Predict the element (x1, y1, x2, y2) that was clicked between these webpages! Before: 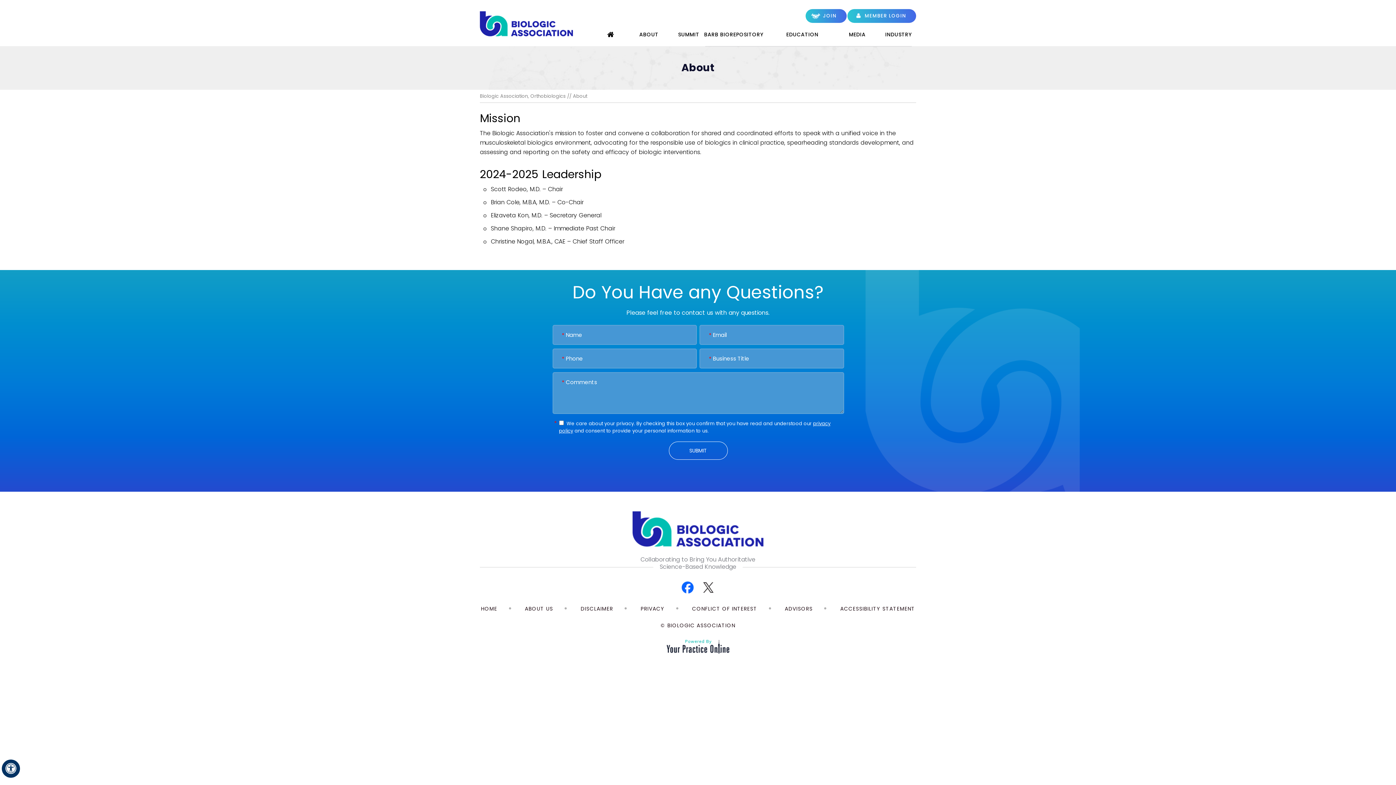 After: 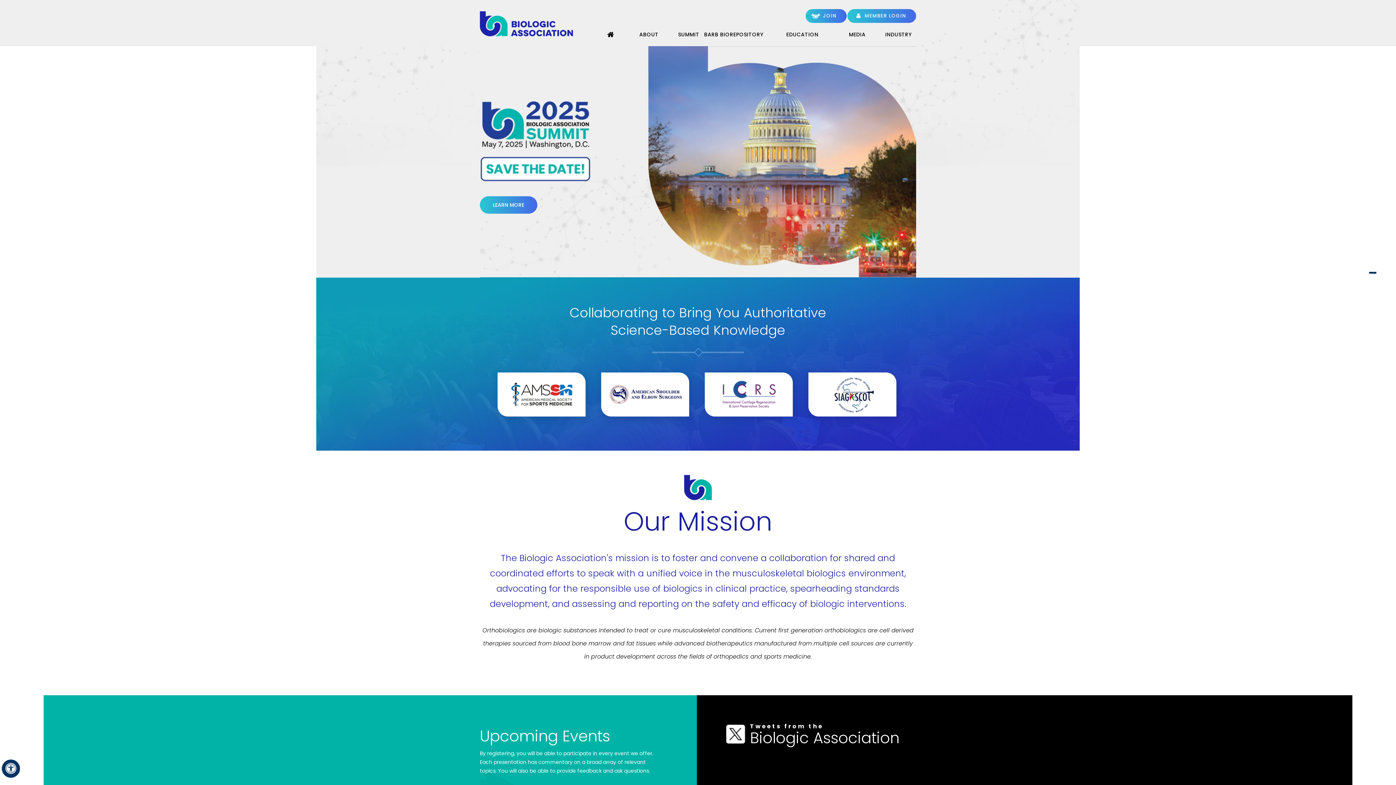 Action: bbox: (632, 525, 763, 532)